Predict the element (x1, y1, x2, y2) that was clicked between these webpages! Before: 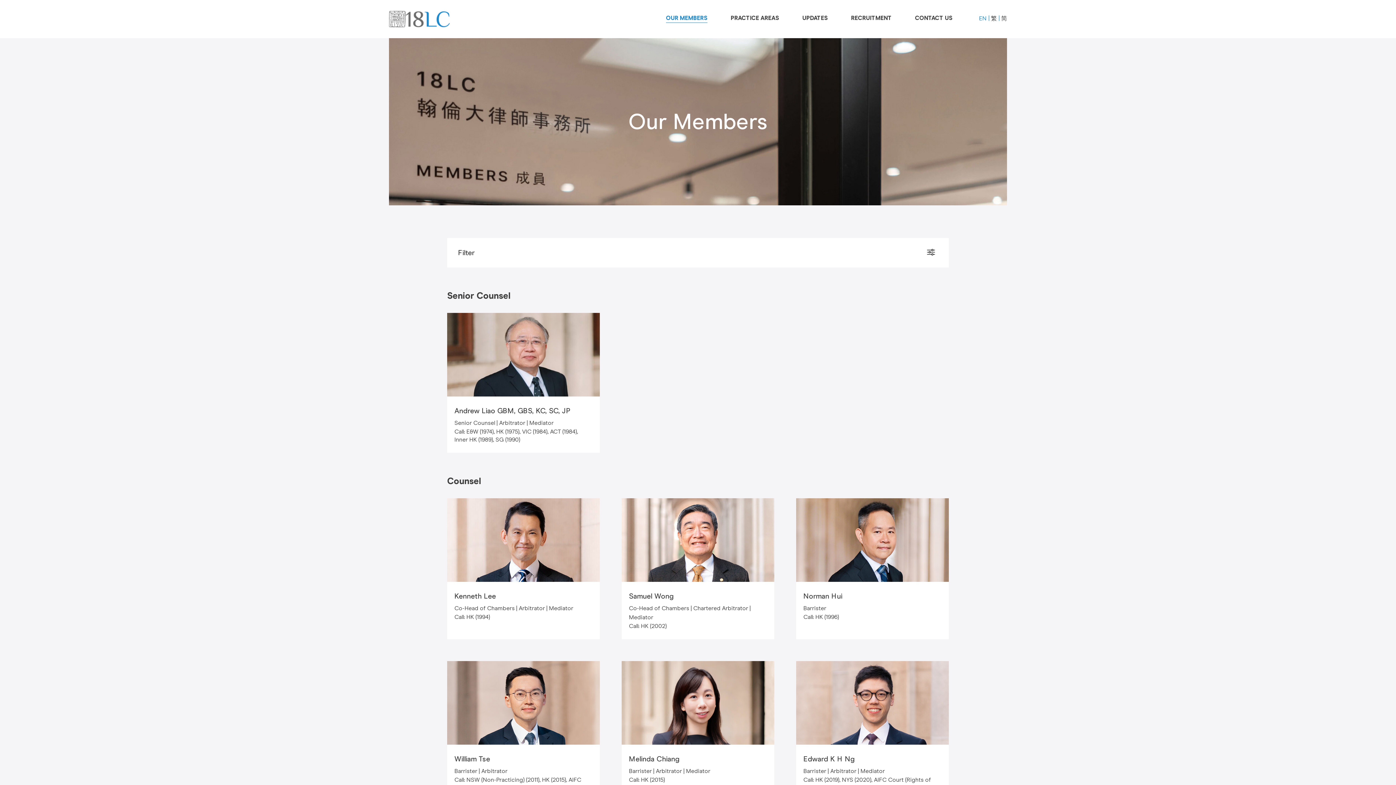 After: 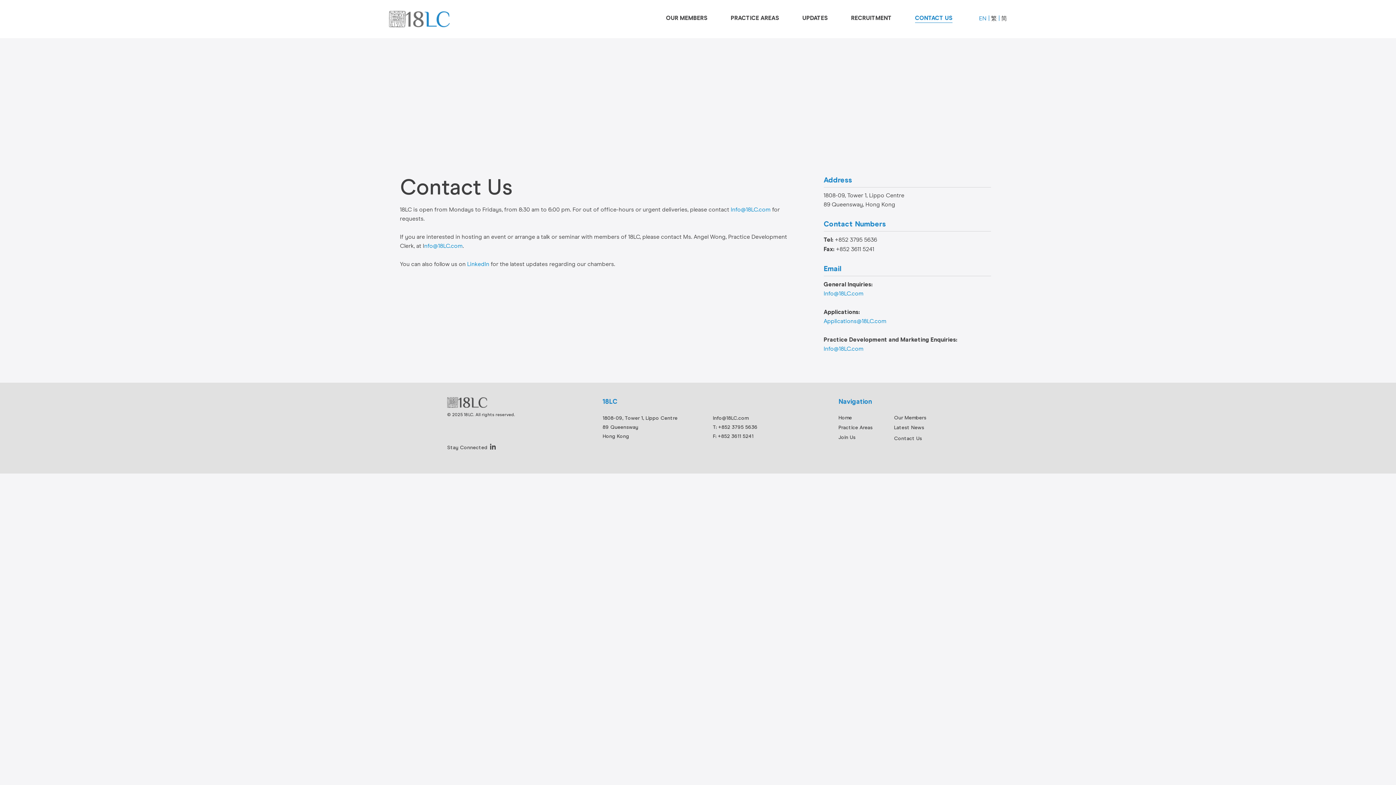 Action: label: CONTACT US bbox: (904, 10, 963, 27)